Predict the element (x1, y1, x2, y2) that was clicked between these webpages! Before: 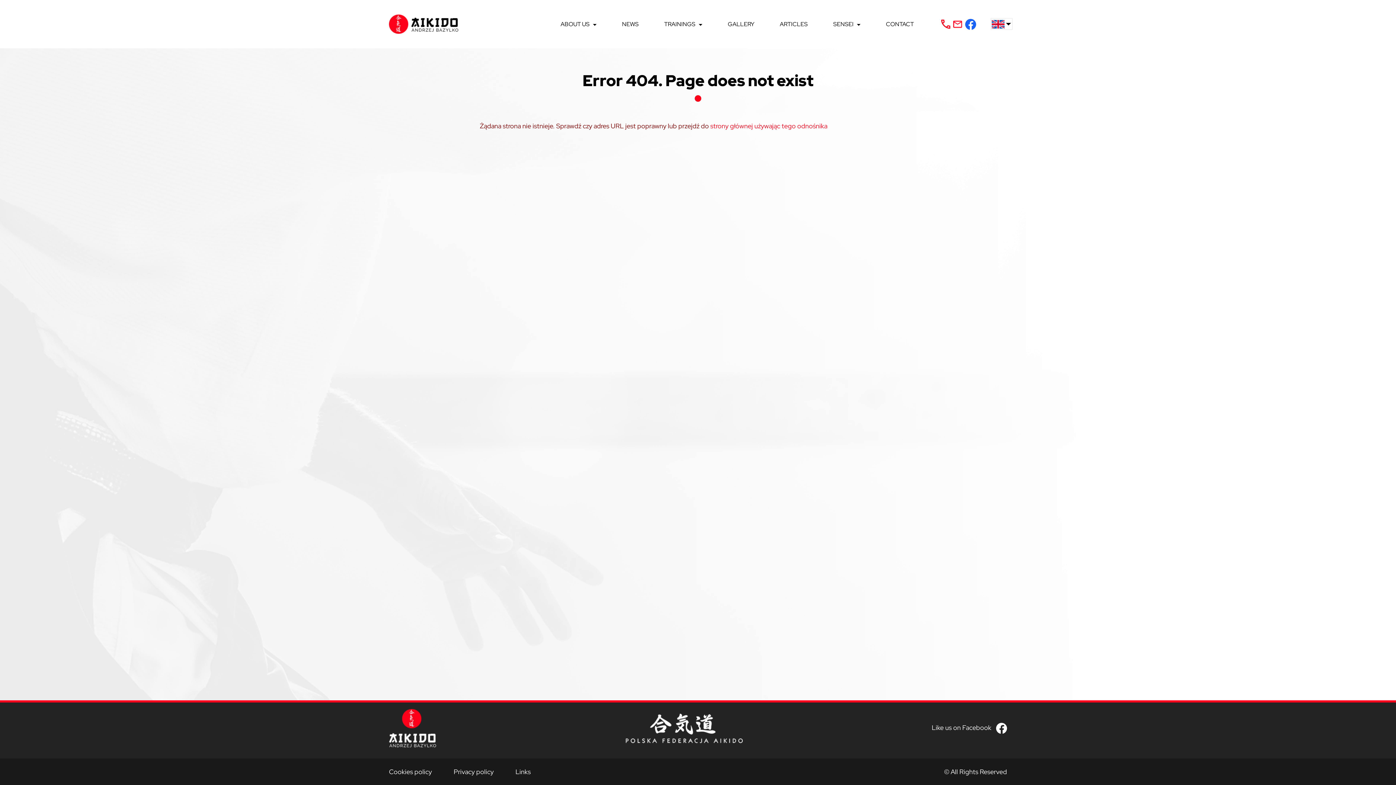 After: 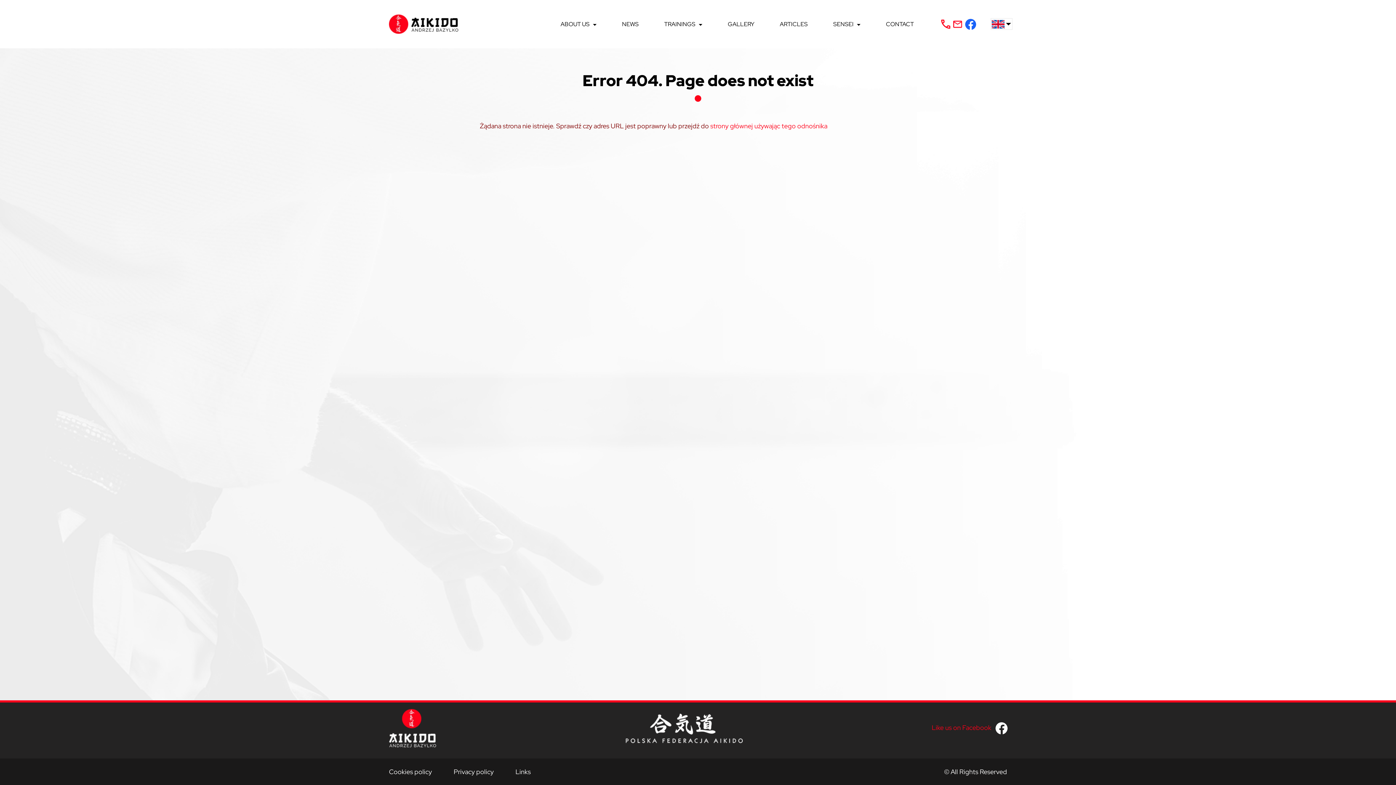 Action: label: Like us on Facebook bbox: (932, 723, 1007, 734)